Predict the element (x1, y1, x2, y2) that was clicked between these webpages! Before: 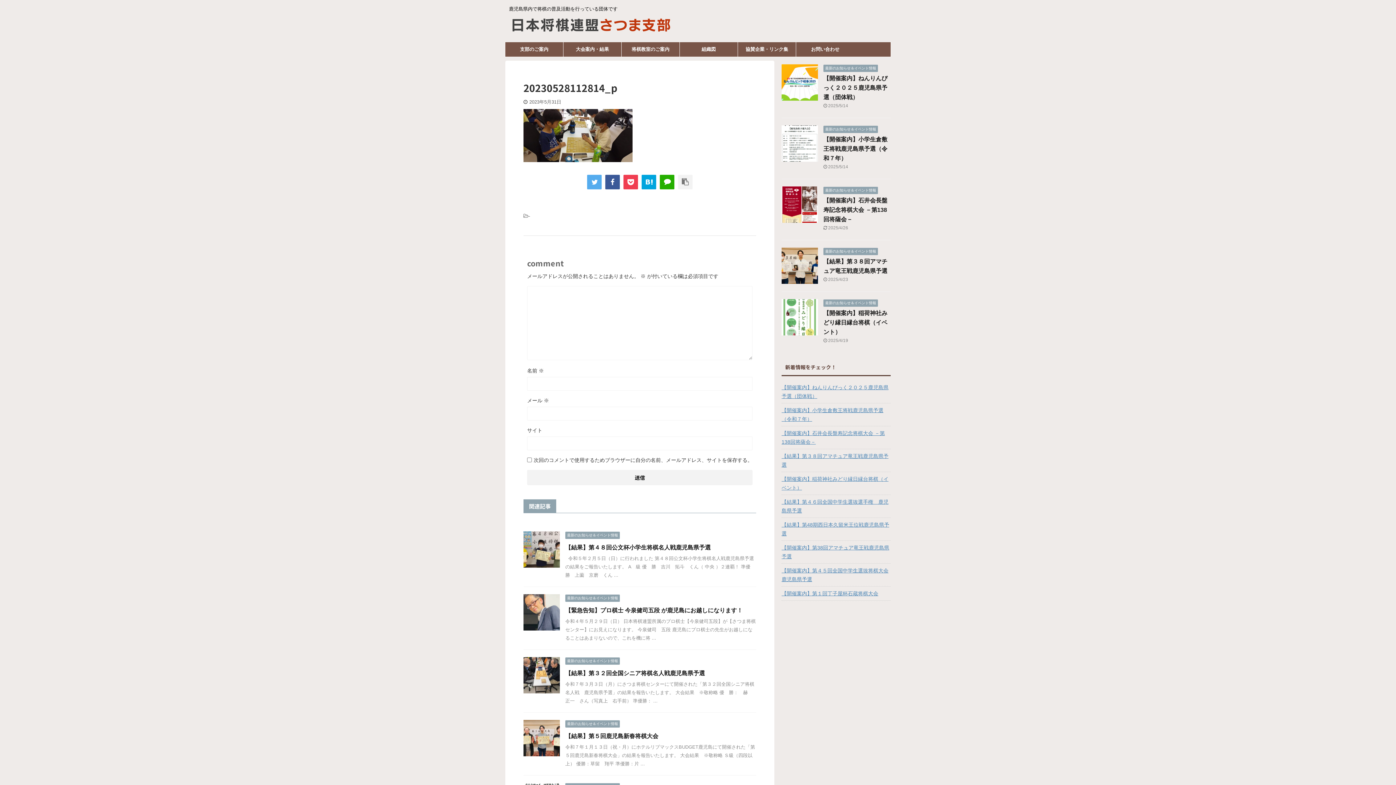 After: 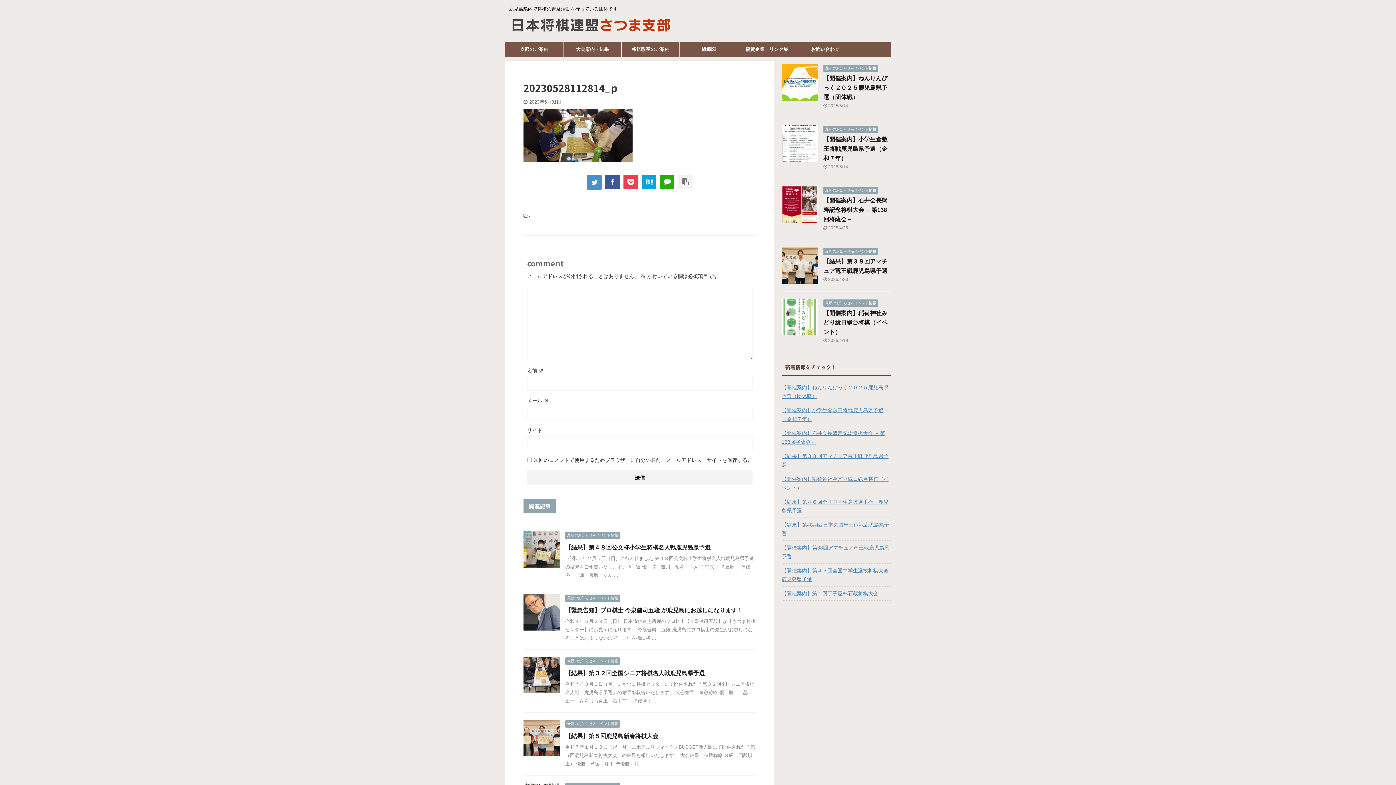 Action: bbox: (587, 174, 601, 189)